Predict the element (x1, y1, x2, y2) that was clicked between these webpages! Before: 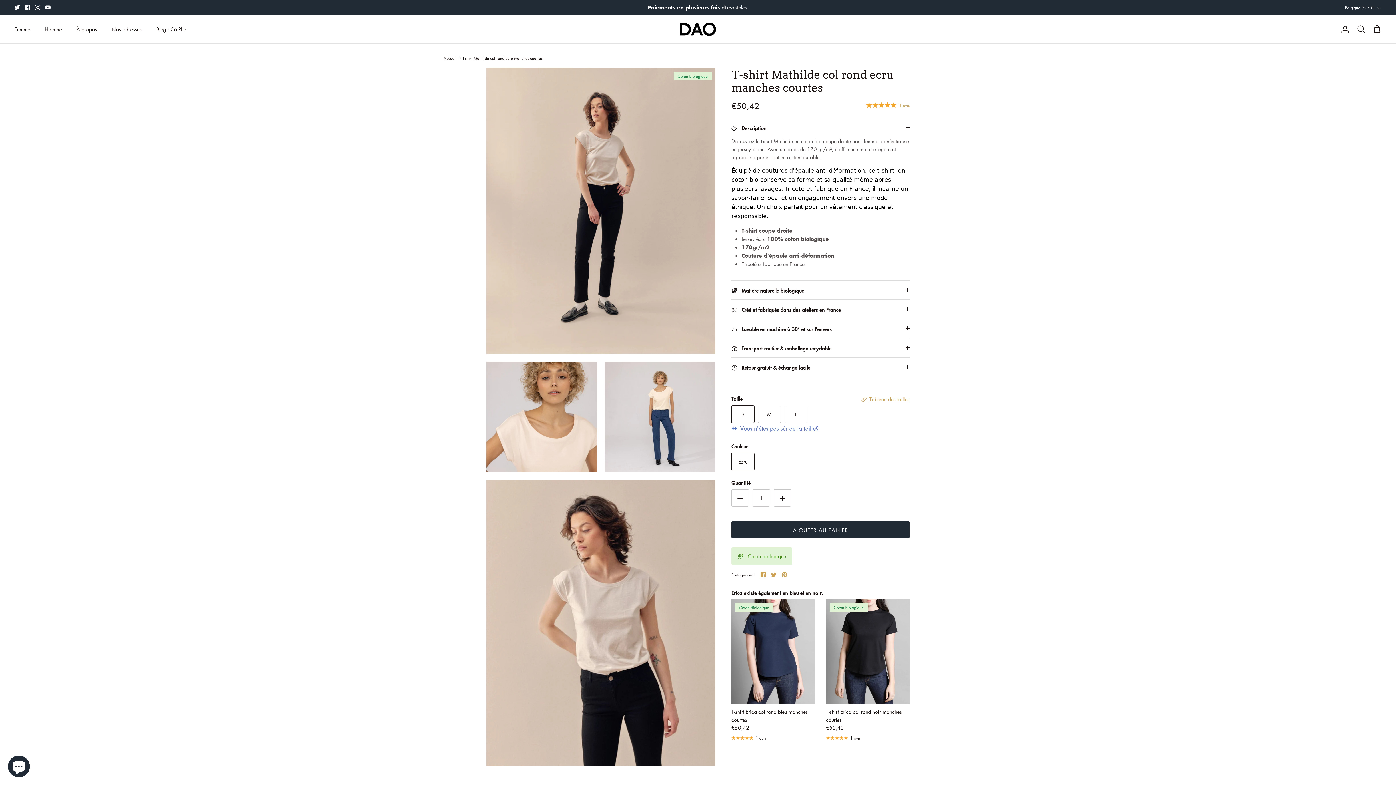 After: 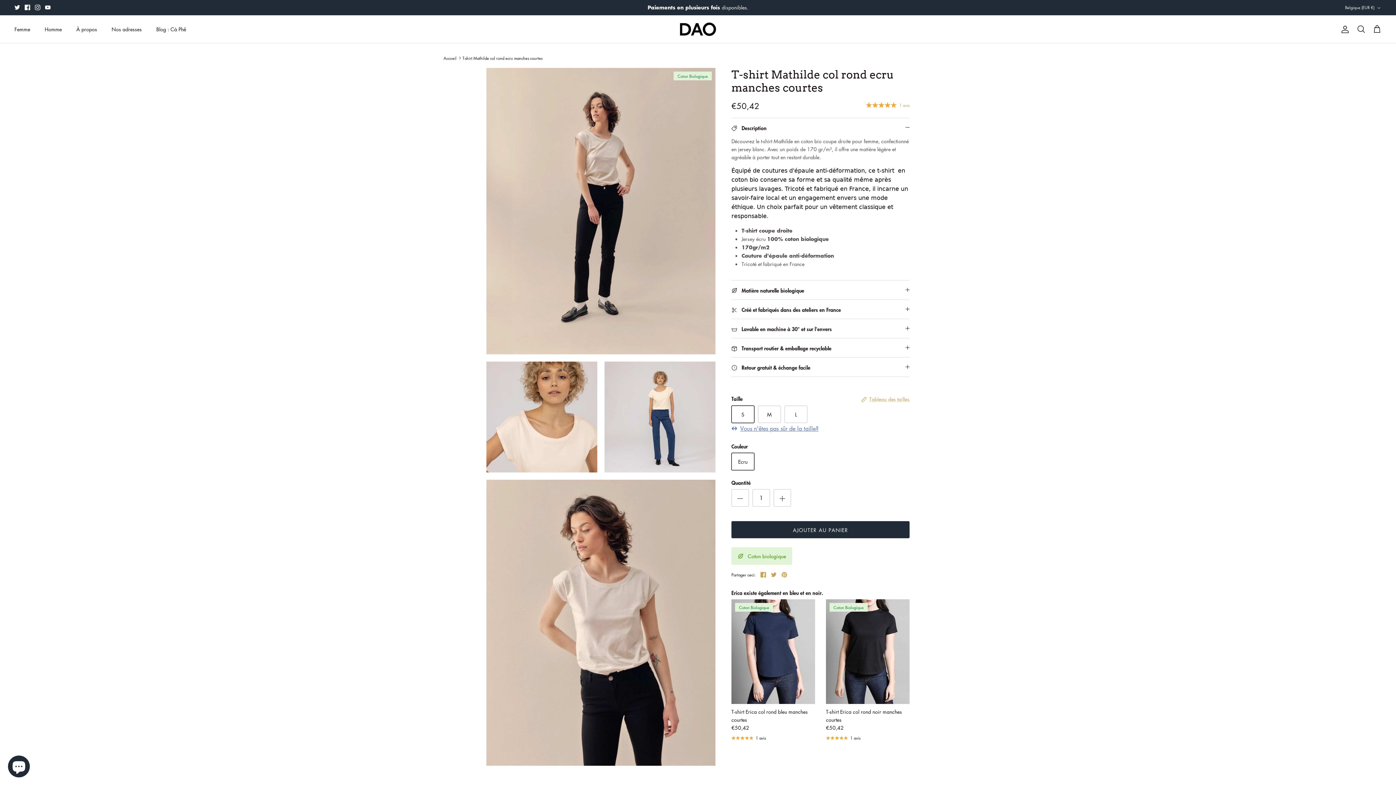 Action: label: T-shirt Mathilde col rond ecru manches courtes bbox: (462, 55, 542, 60)